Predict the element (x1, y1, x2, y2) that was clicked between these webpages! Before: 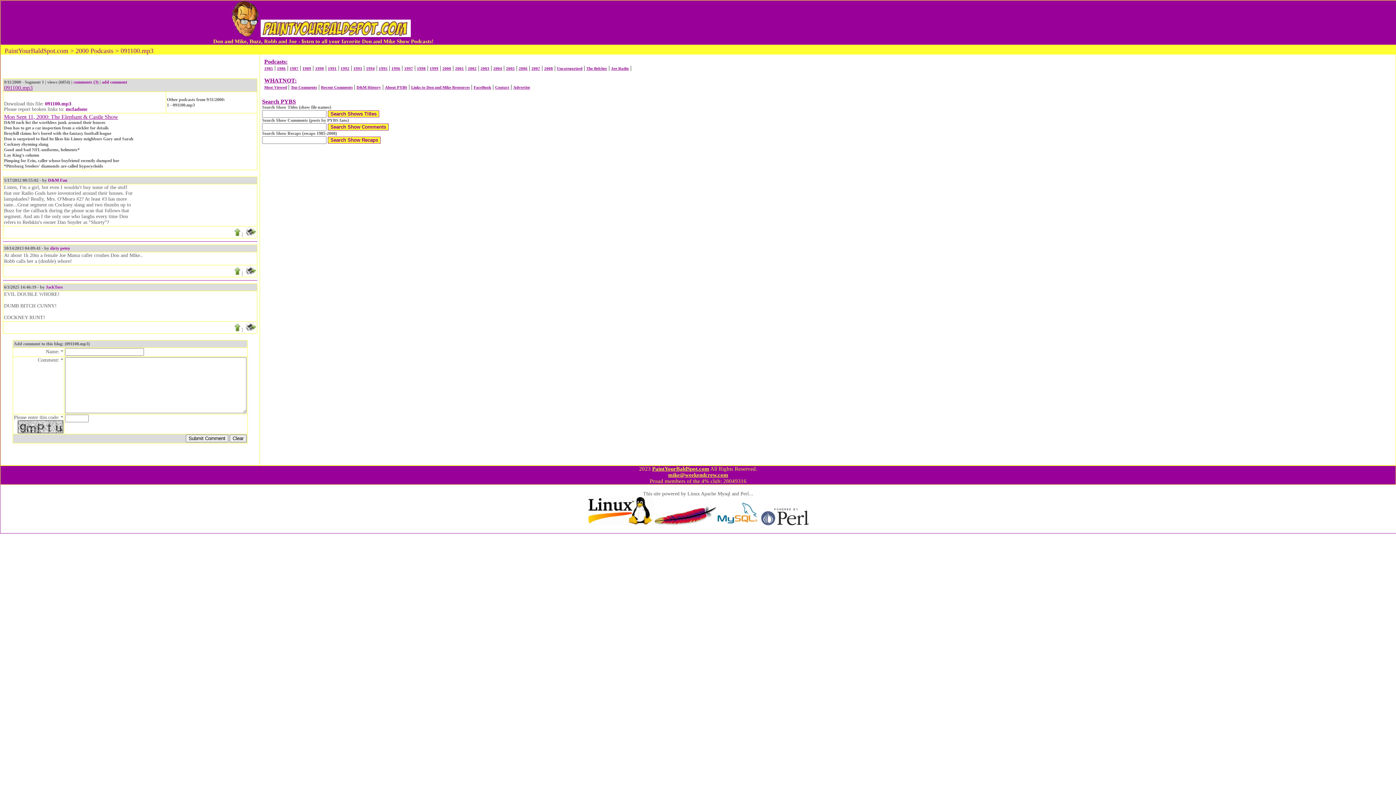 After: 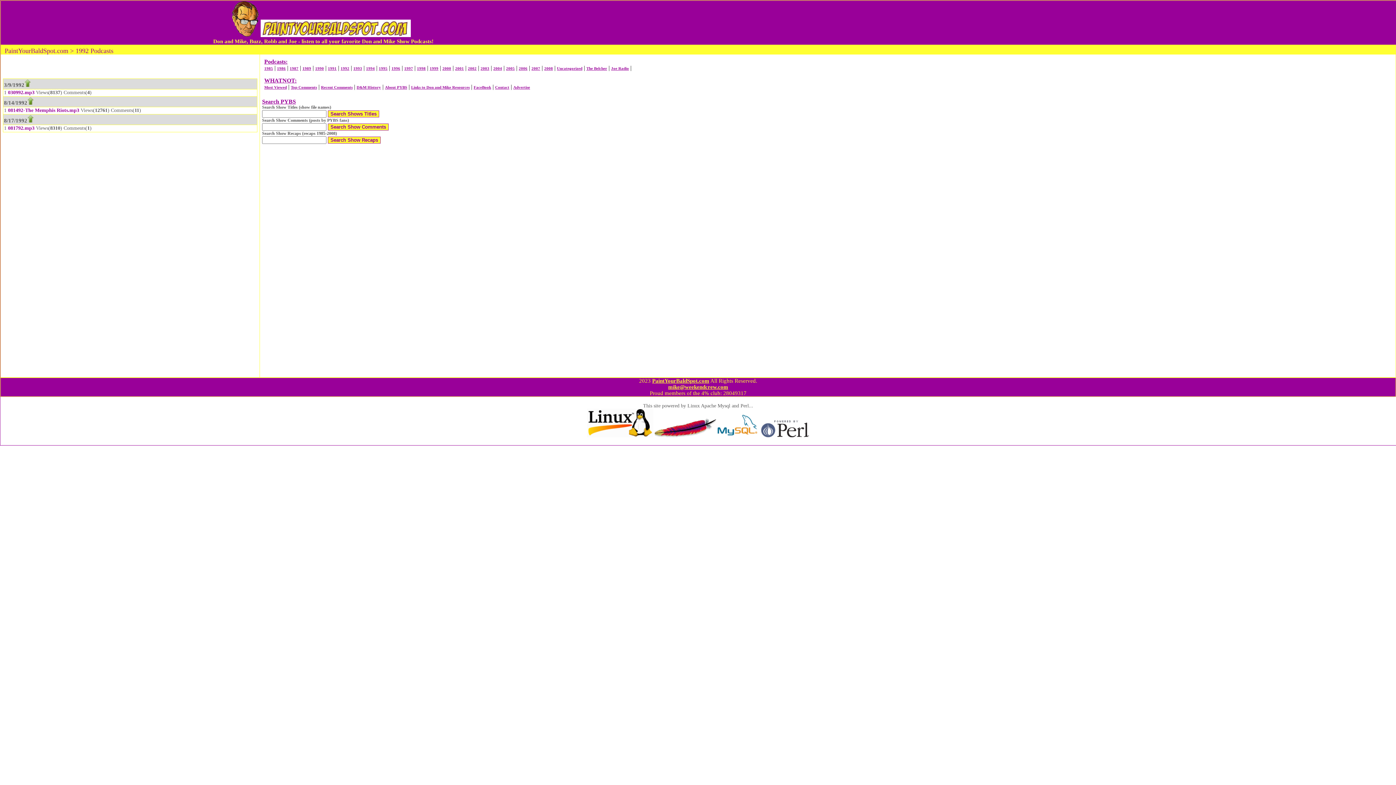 Action: bbox: (340, 66, 349, 70) label: 1992